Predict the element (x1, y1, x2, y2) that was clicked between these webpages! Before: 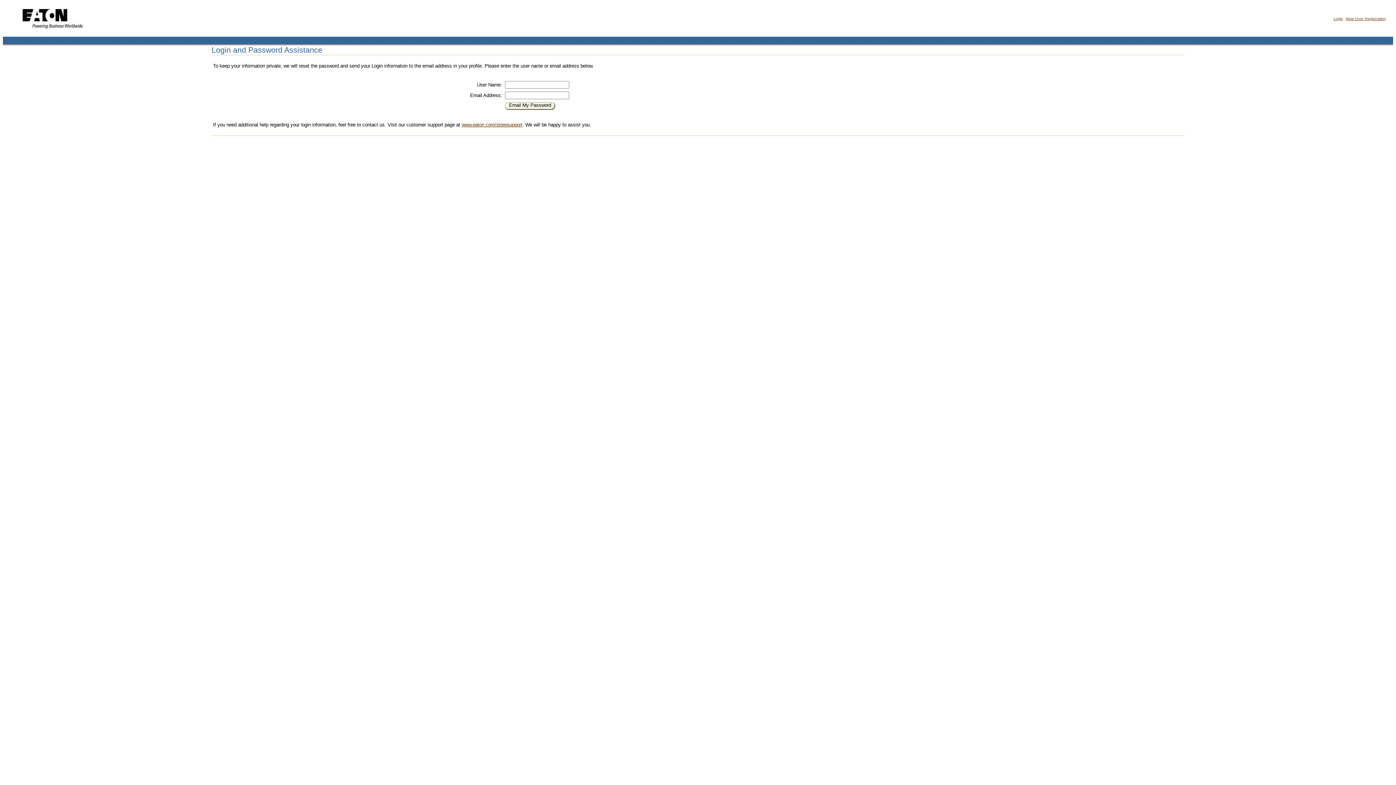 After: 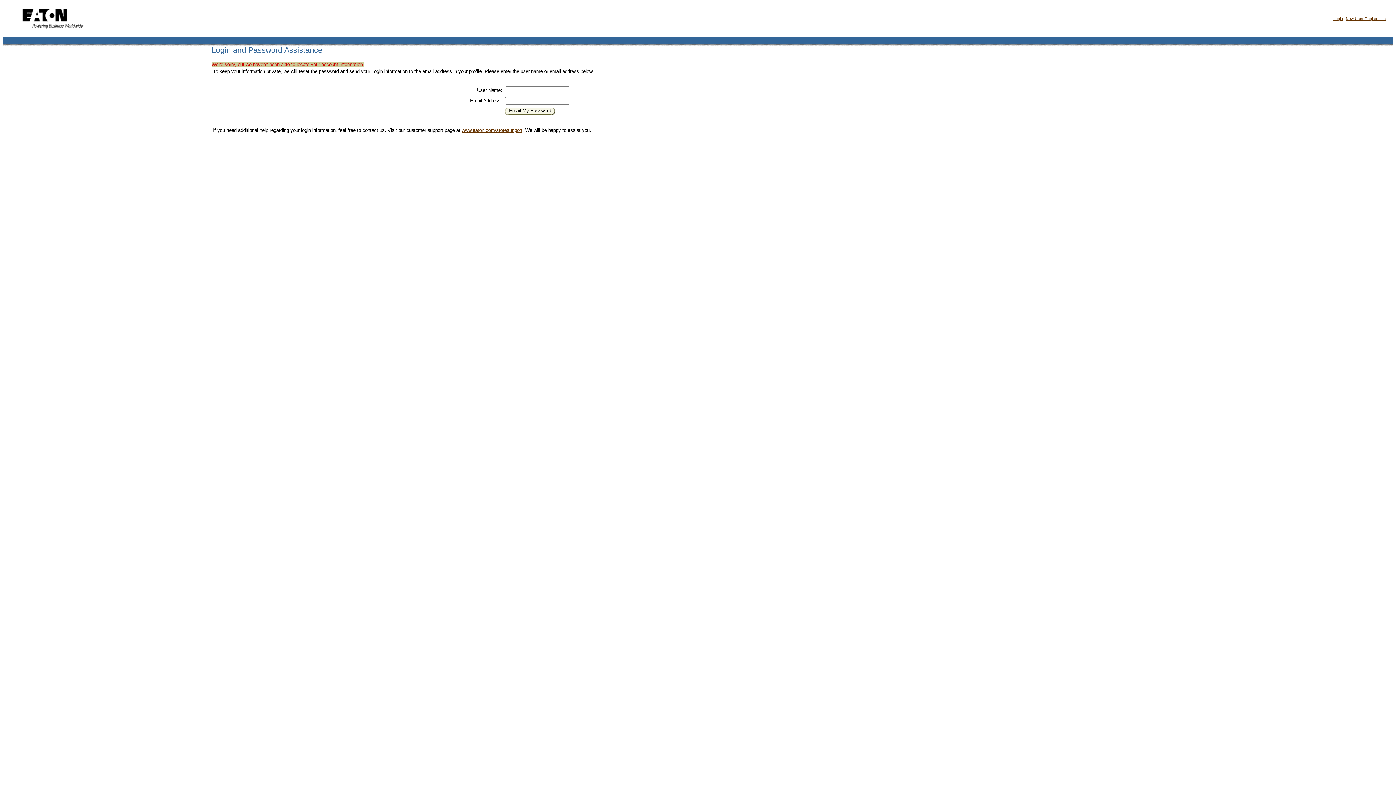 Action: label: Email My Password bbox: (509, 102, 551, 108)